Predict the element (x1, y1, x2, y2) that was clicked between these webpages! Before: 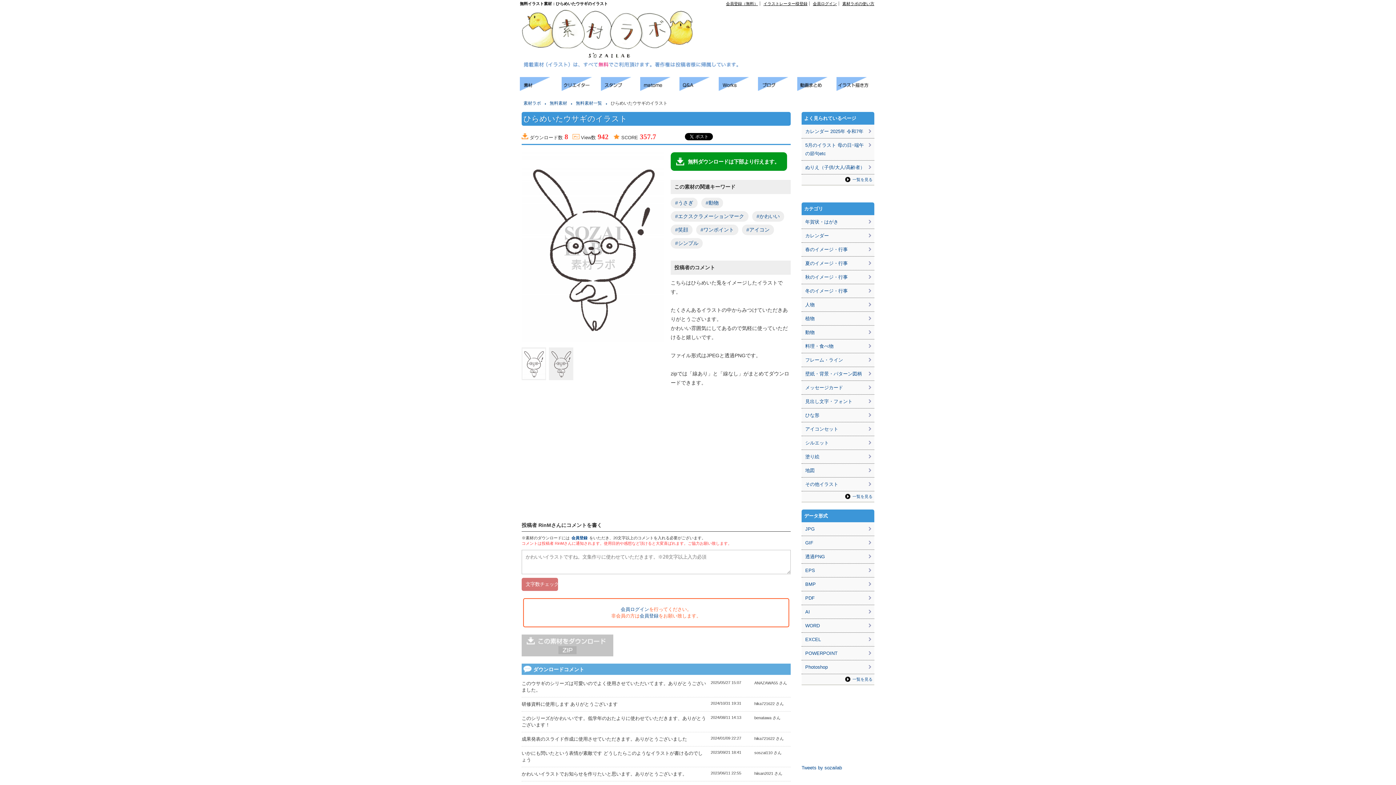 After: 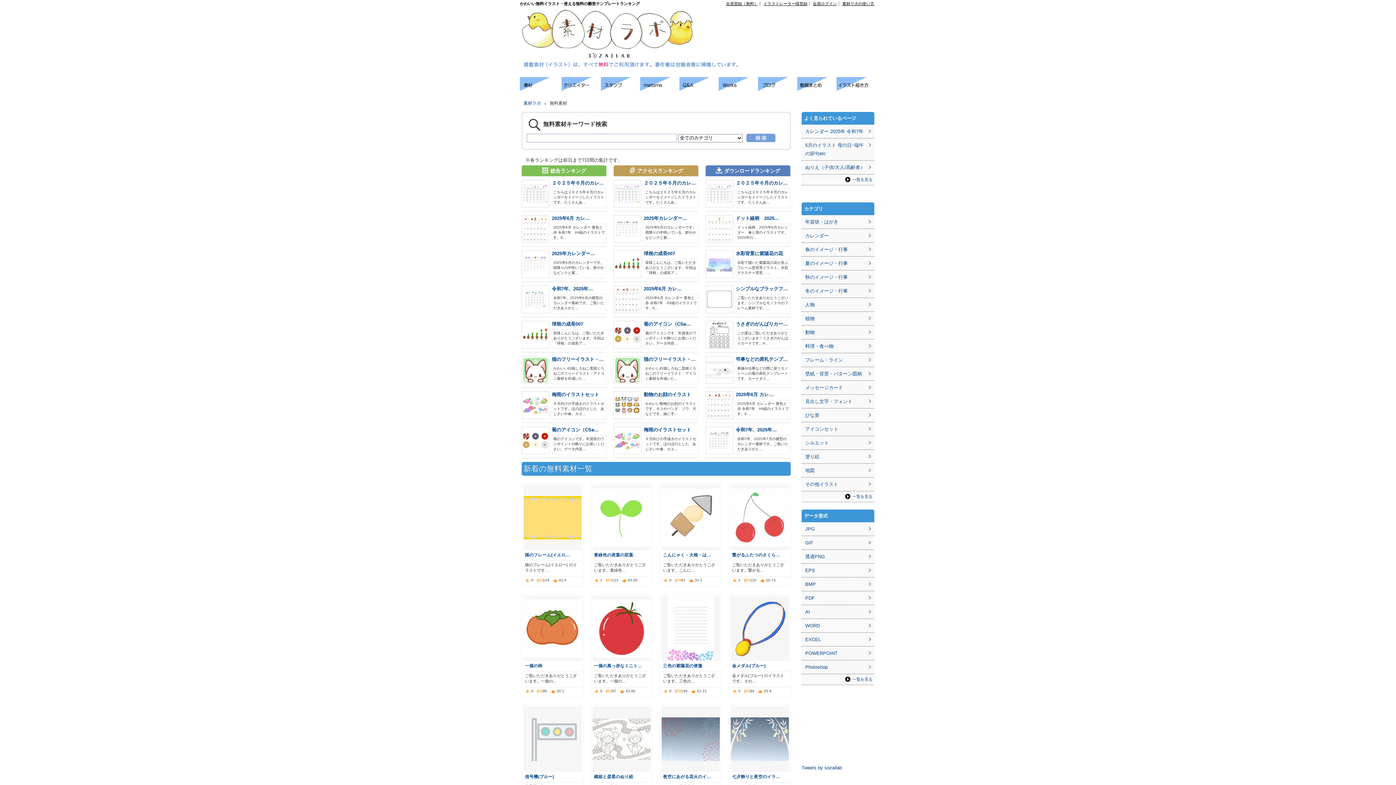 Action: bbox: (520, 86, 561, 91)